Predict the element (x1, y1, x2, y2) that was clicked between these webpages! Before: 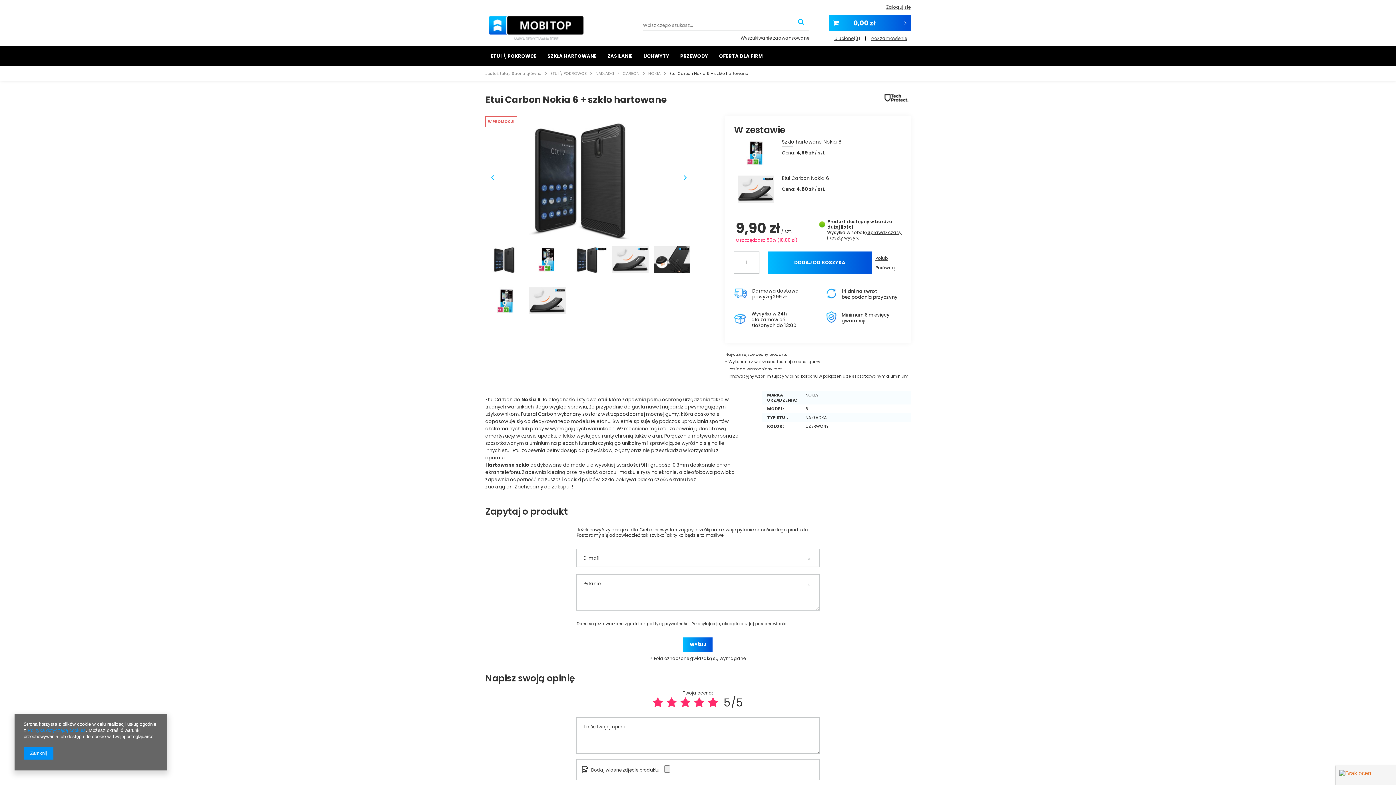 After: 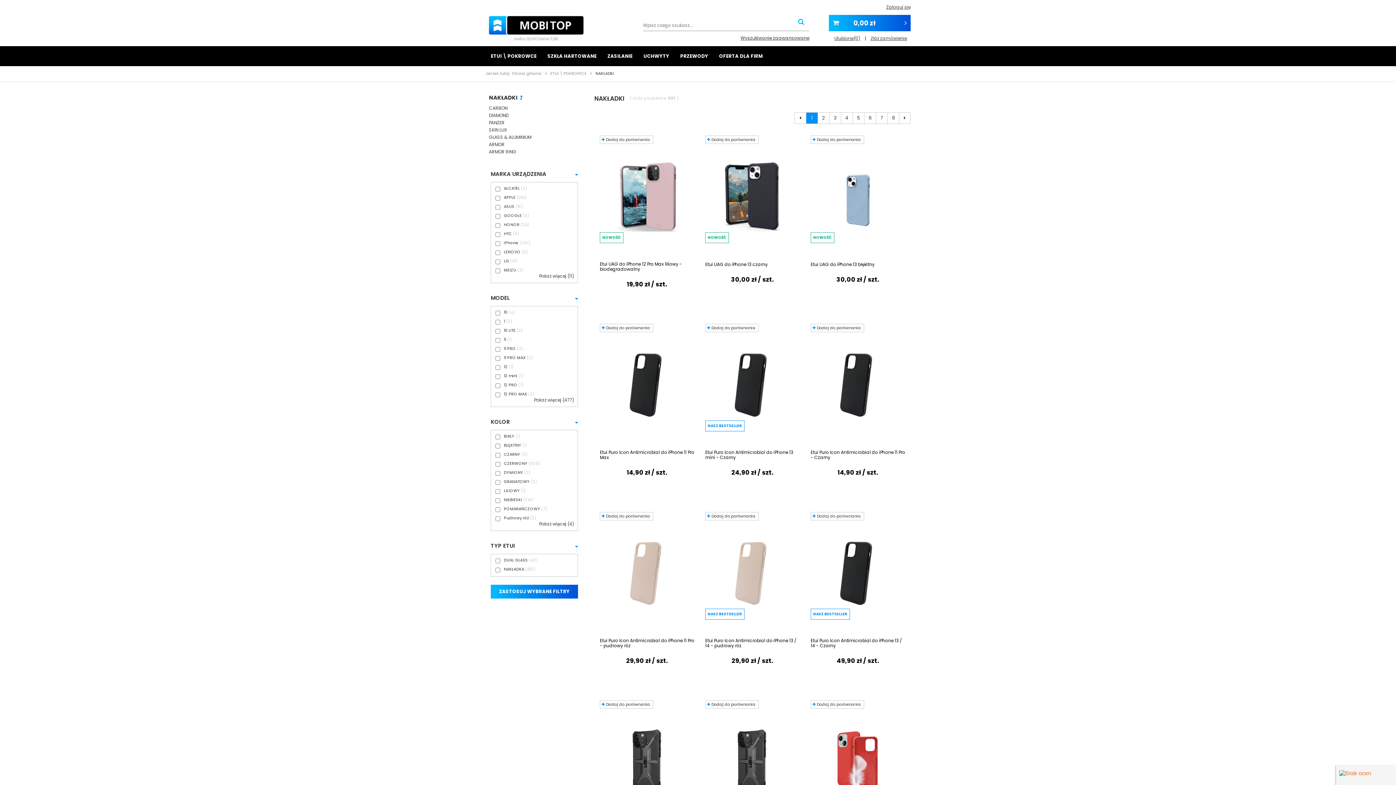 Action: label: NAKŁADKI bbox: (595, 70, 614, 76)